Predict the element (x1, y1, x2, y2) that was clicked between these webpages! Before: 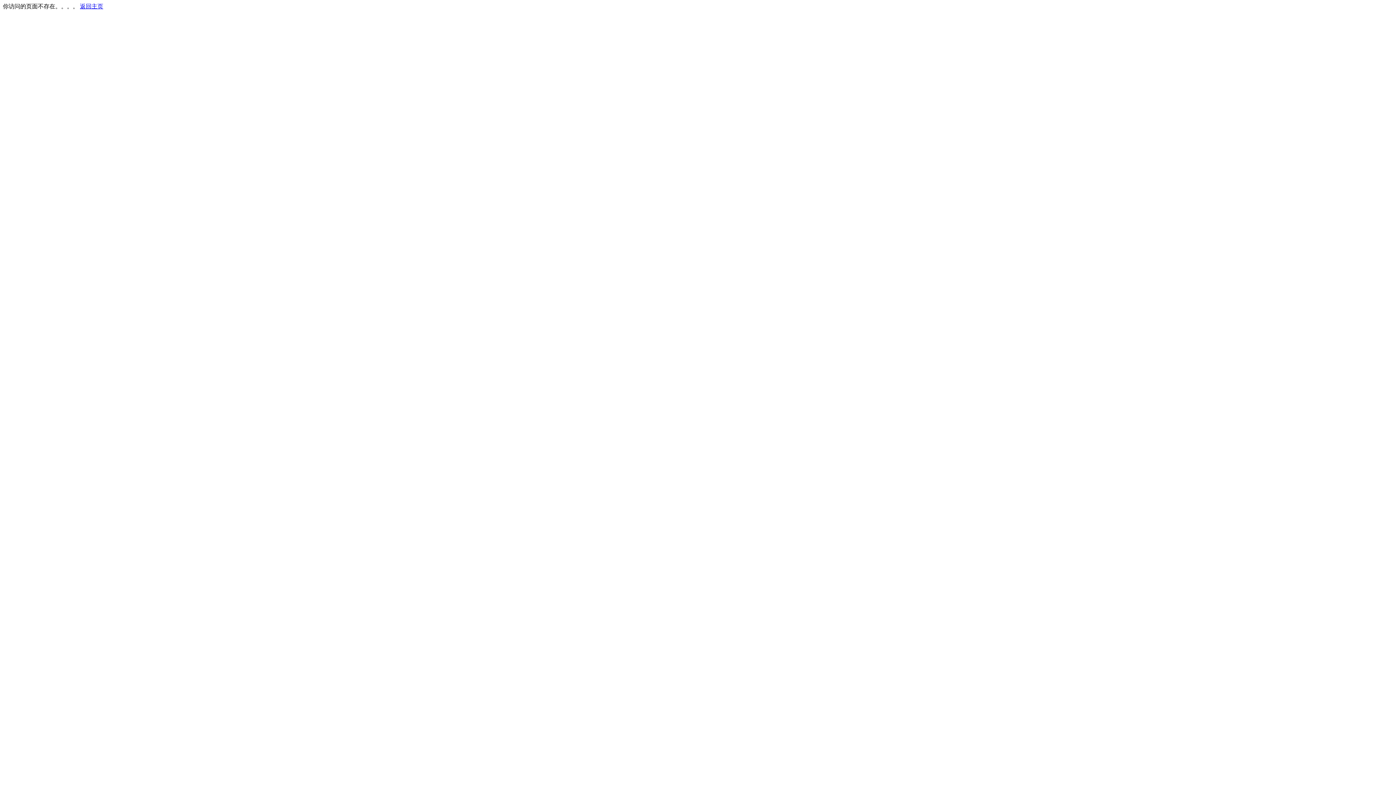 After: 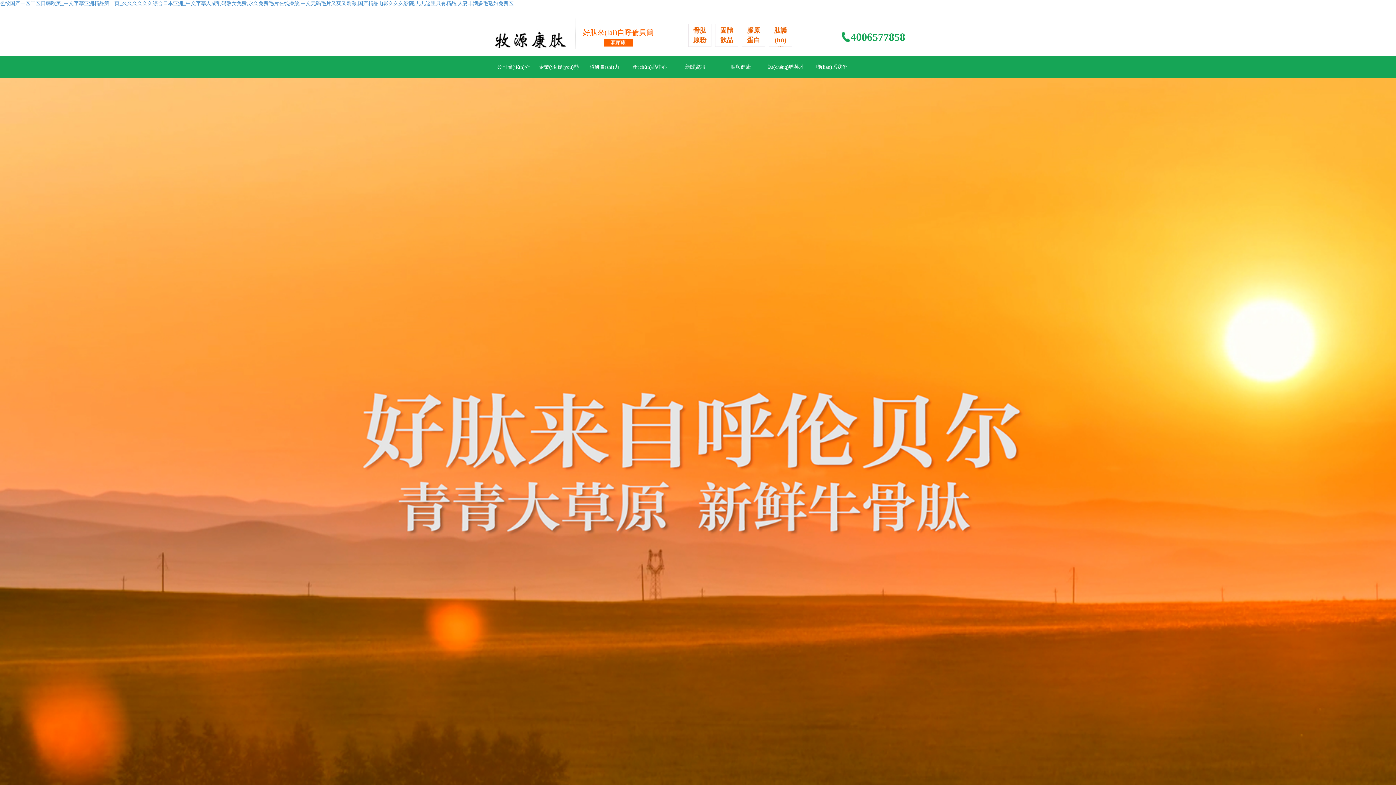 Action: bbox: (80, 3, 103, 9) label: 返回主页